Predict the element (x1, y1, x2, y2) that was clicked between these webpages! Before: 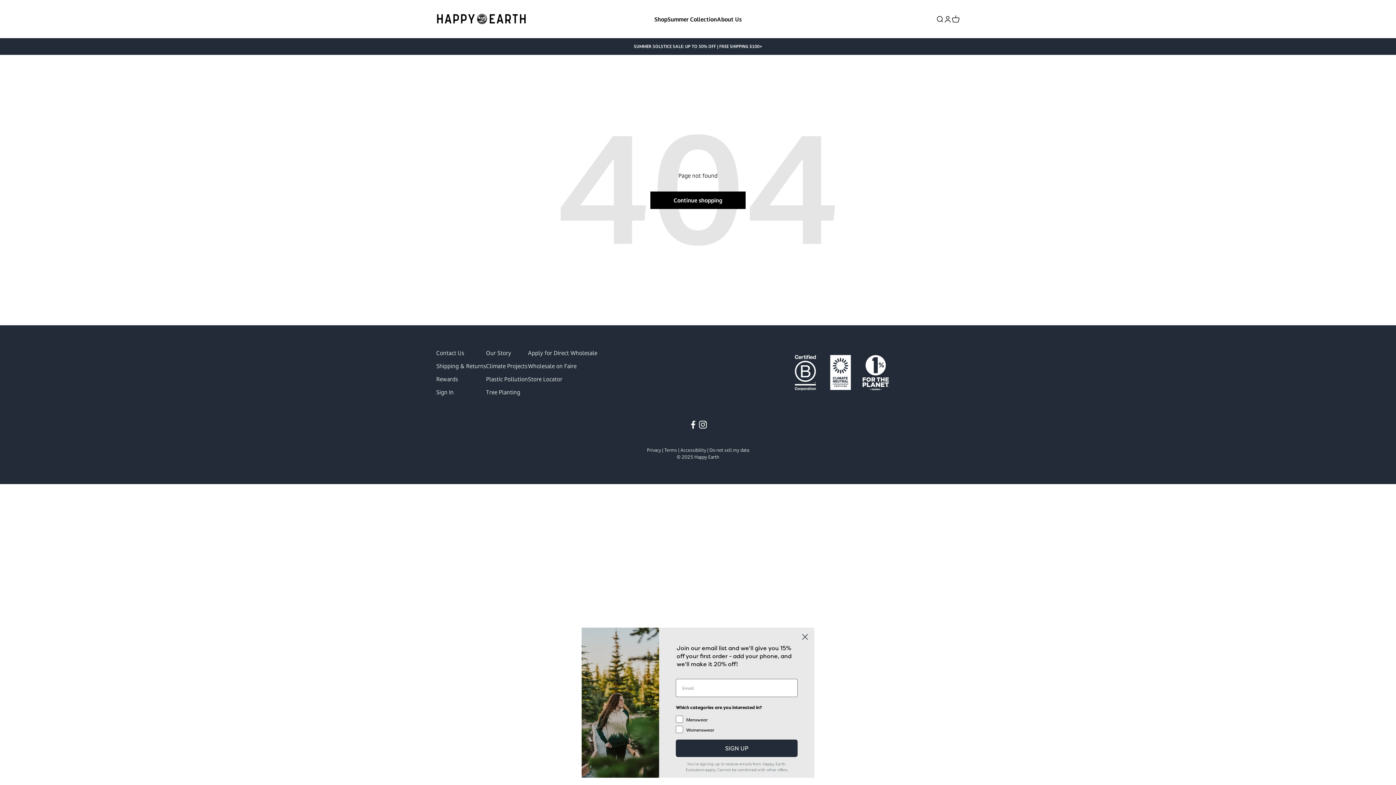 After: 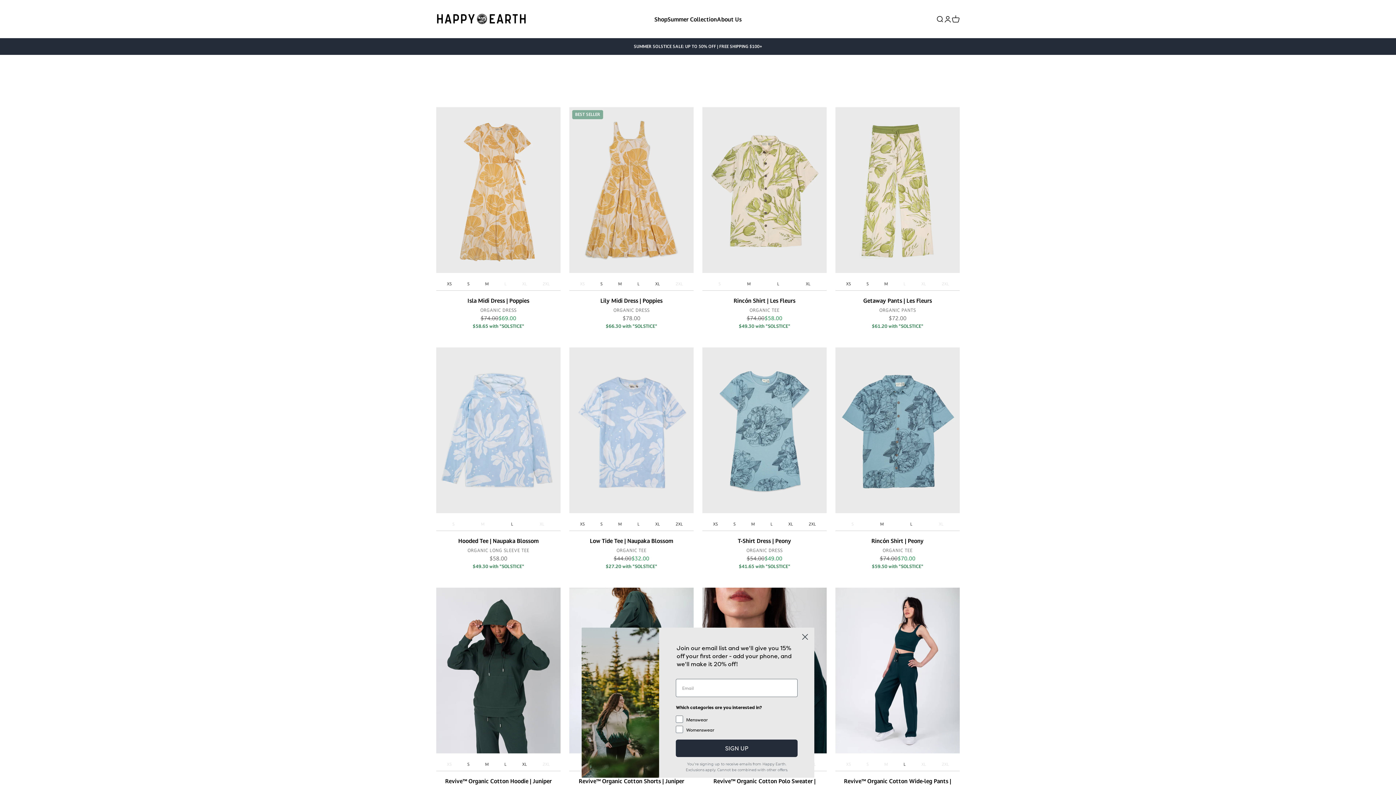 Action: bbox: (667, 15, 717, 22) label: Summer Collection